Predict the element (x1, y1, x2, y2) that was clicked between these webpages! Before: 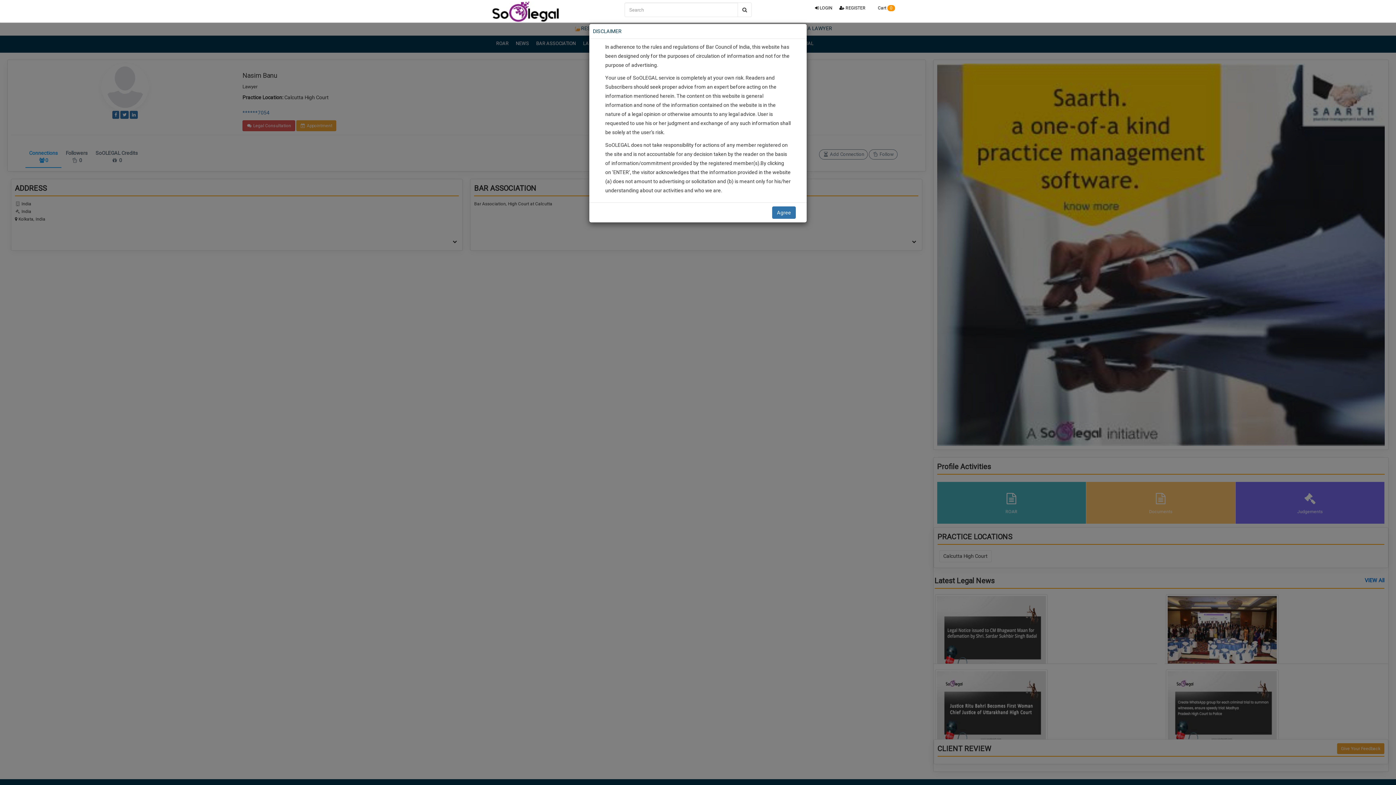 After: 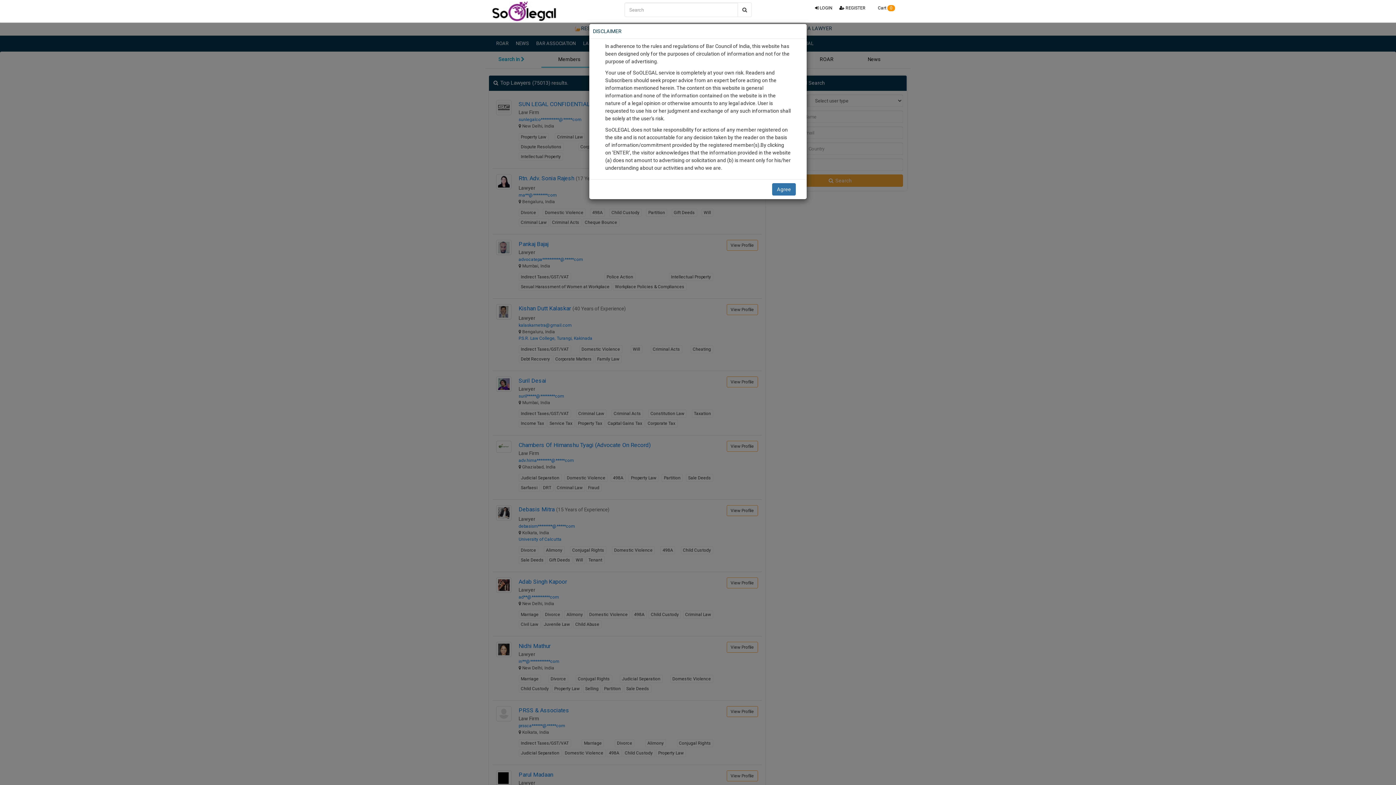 Action: bbox: (737, 2, 752, 17)